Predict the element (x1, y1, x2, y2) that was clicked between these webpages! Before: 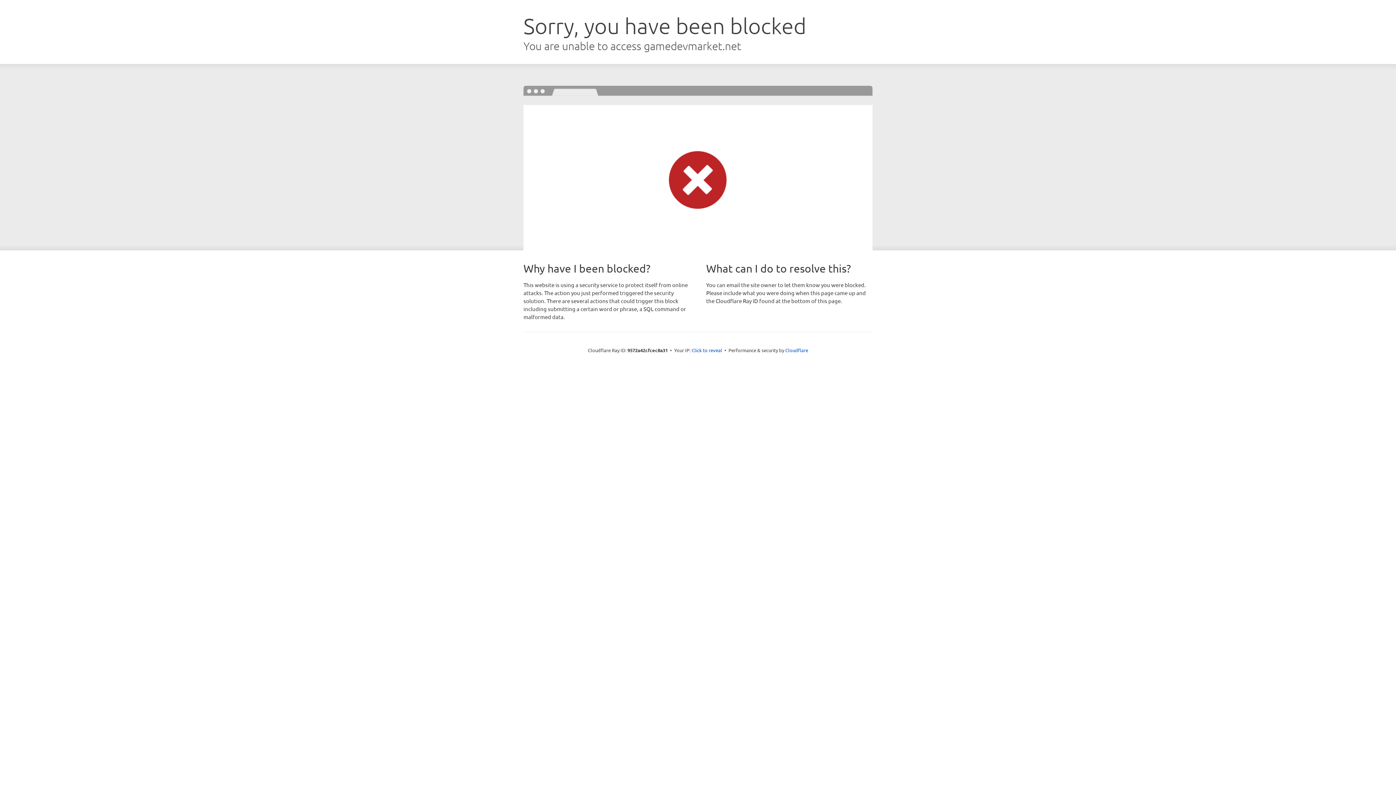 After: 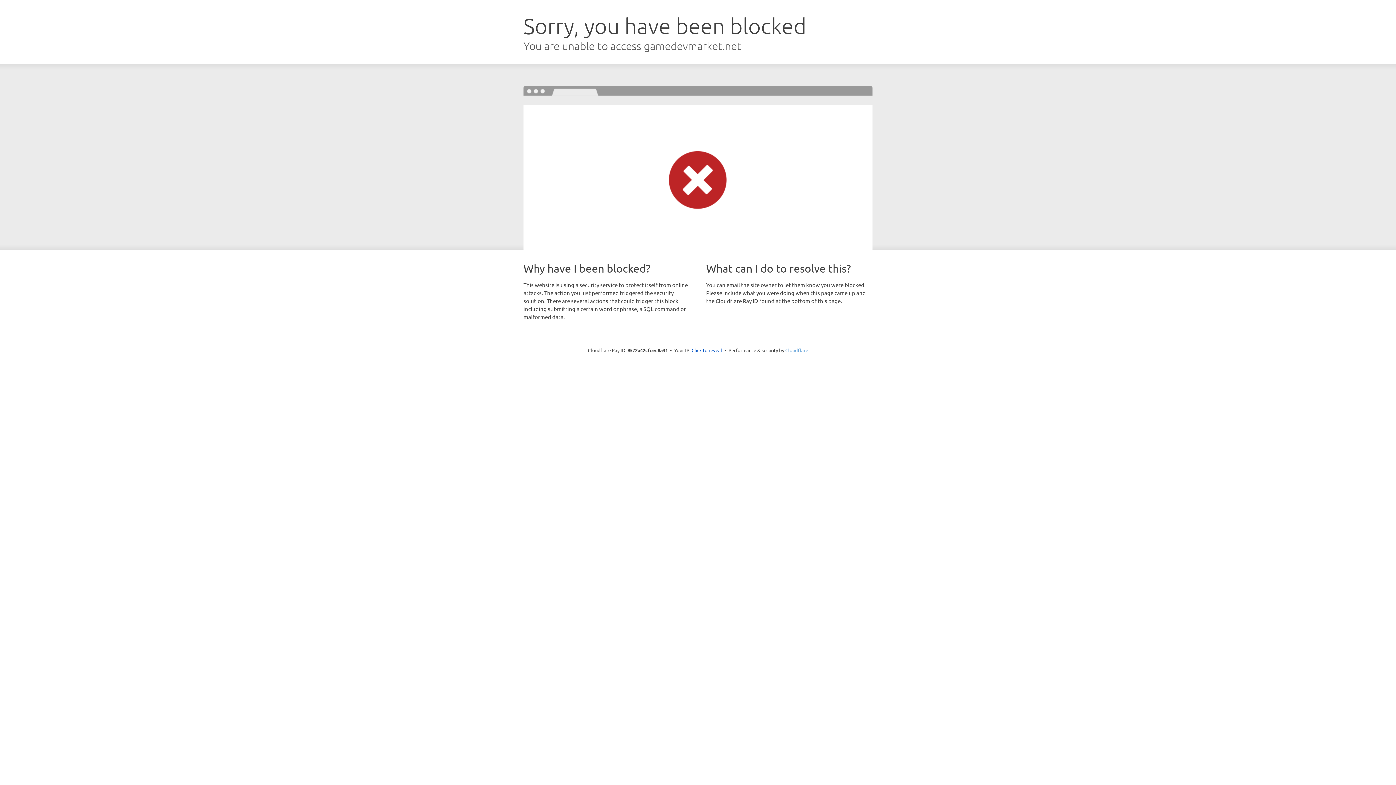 Action: label: Cloudflare bbox: (785, 347, 808, 353)